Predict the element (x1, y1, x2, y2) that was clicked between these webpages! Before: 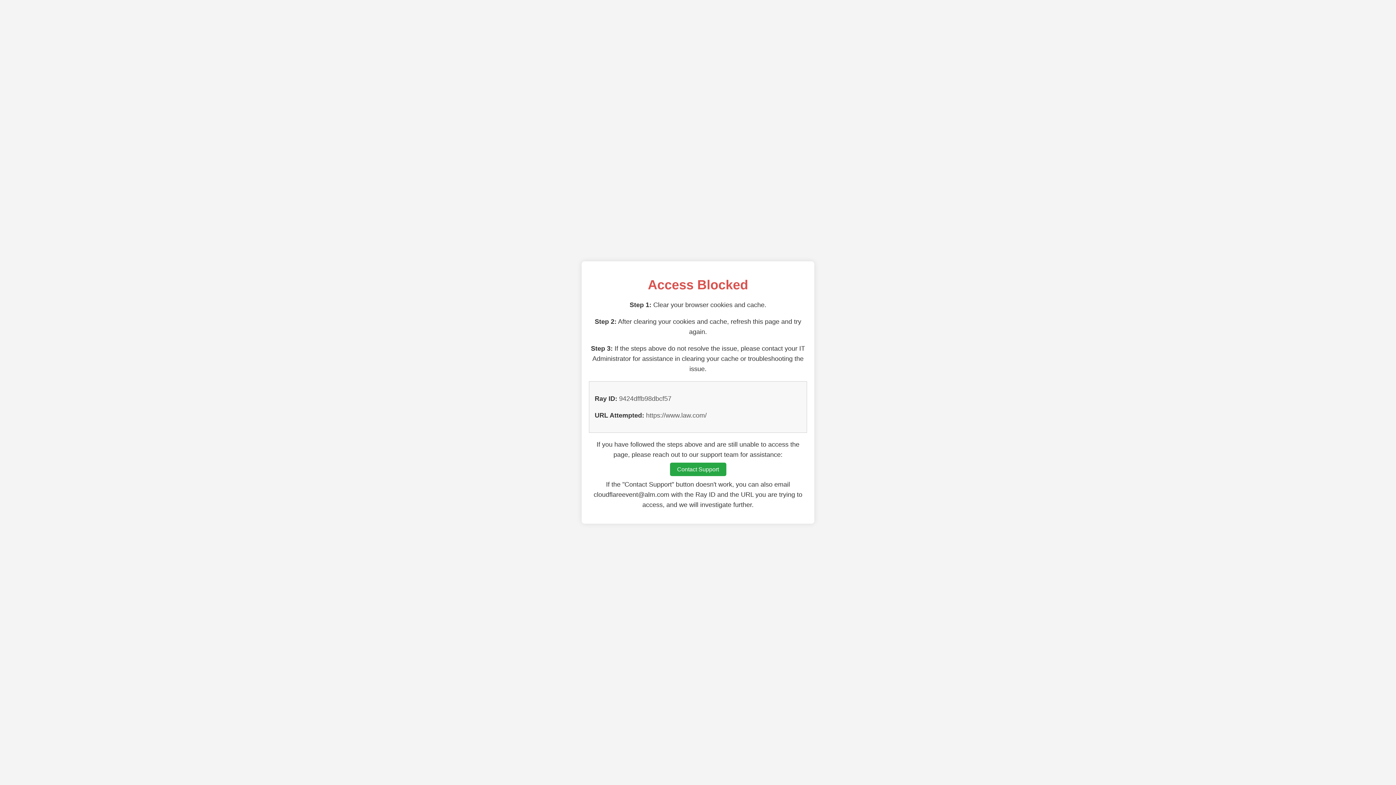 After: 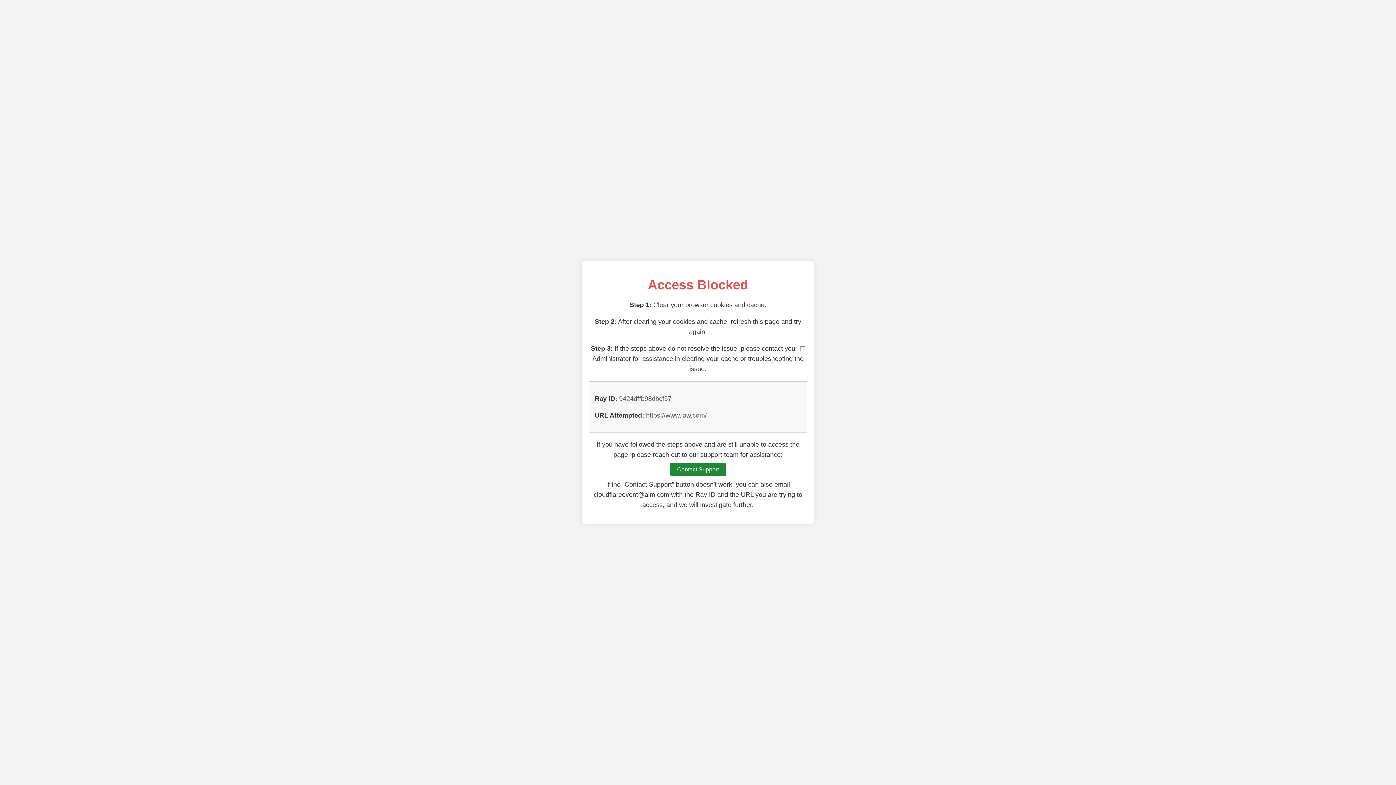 Action: label: Contact Support bbox: (670, 462, 726, 476)